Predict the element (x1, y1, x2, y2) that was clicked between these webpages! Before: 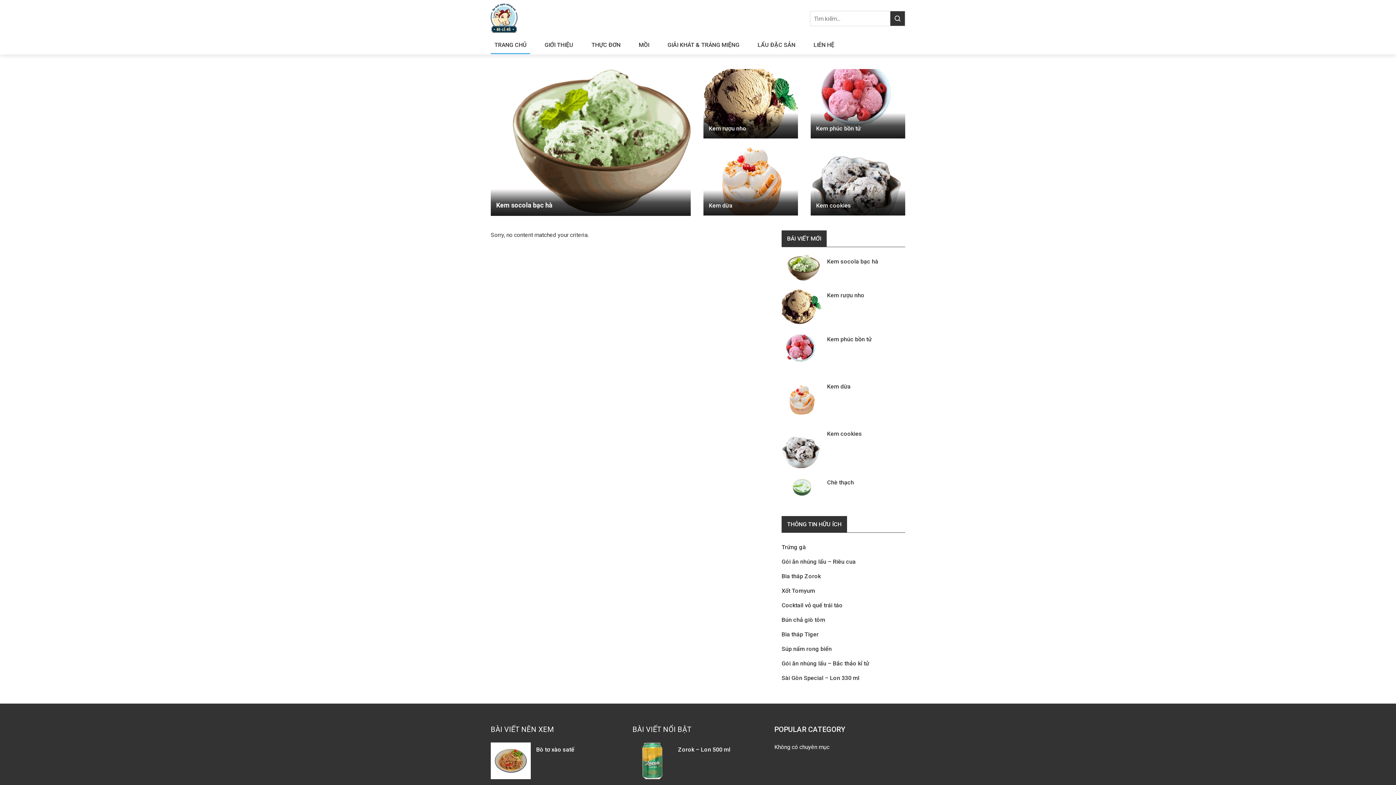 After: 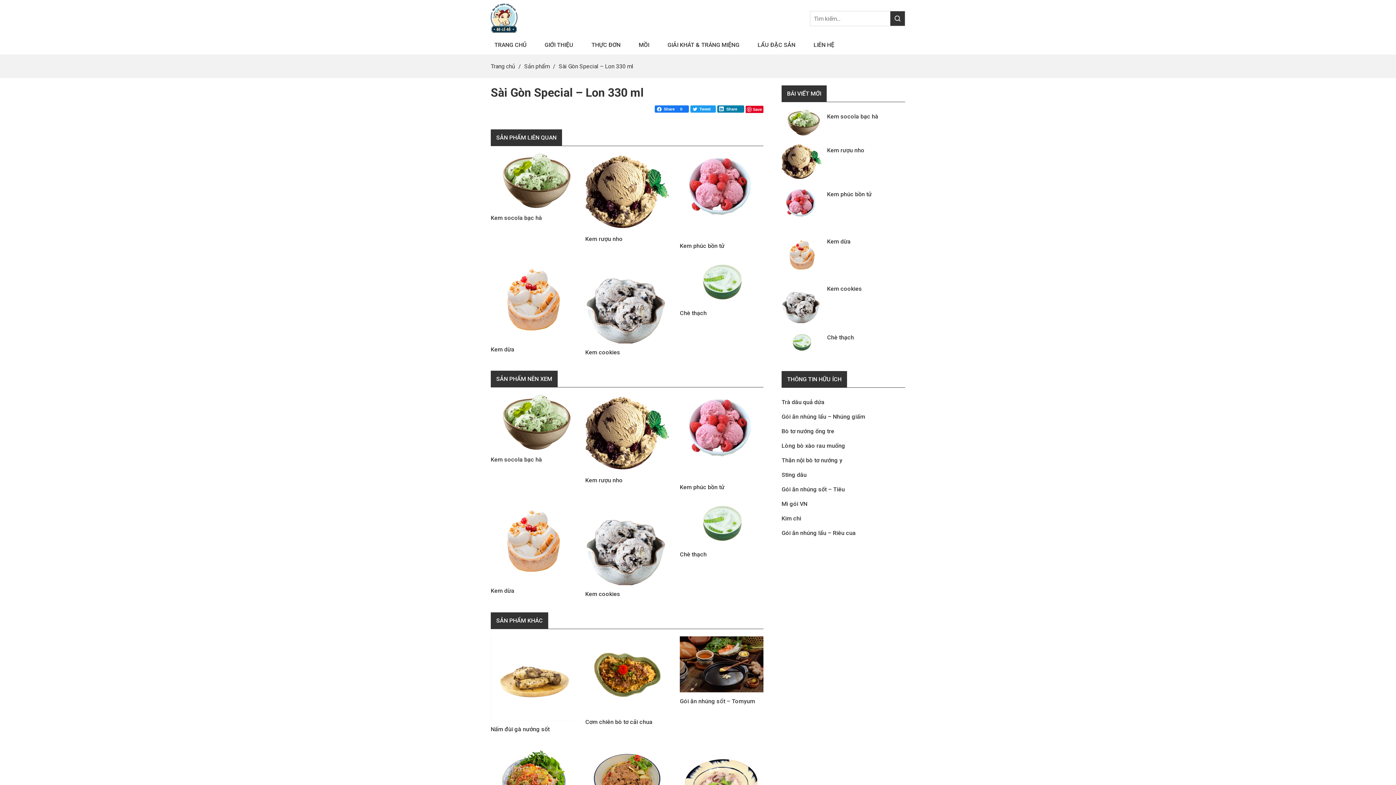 Action: label: Sài Gòn Special – Lon 330 ml bbox: (781, 674, 859, 681)